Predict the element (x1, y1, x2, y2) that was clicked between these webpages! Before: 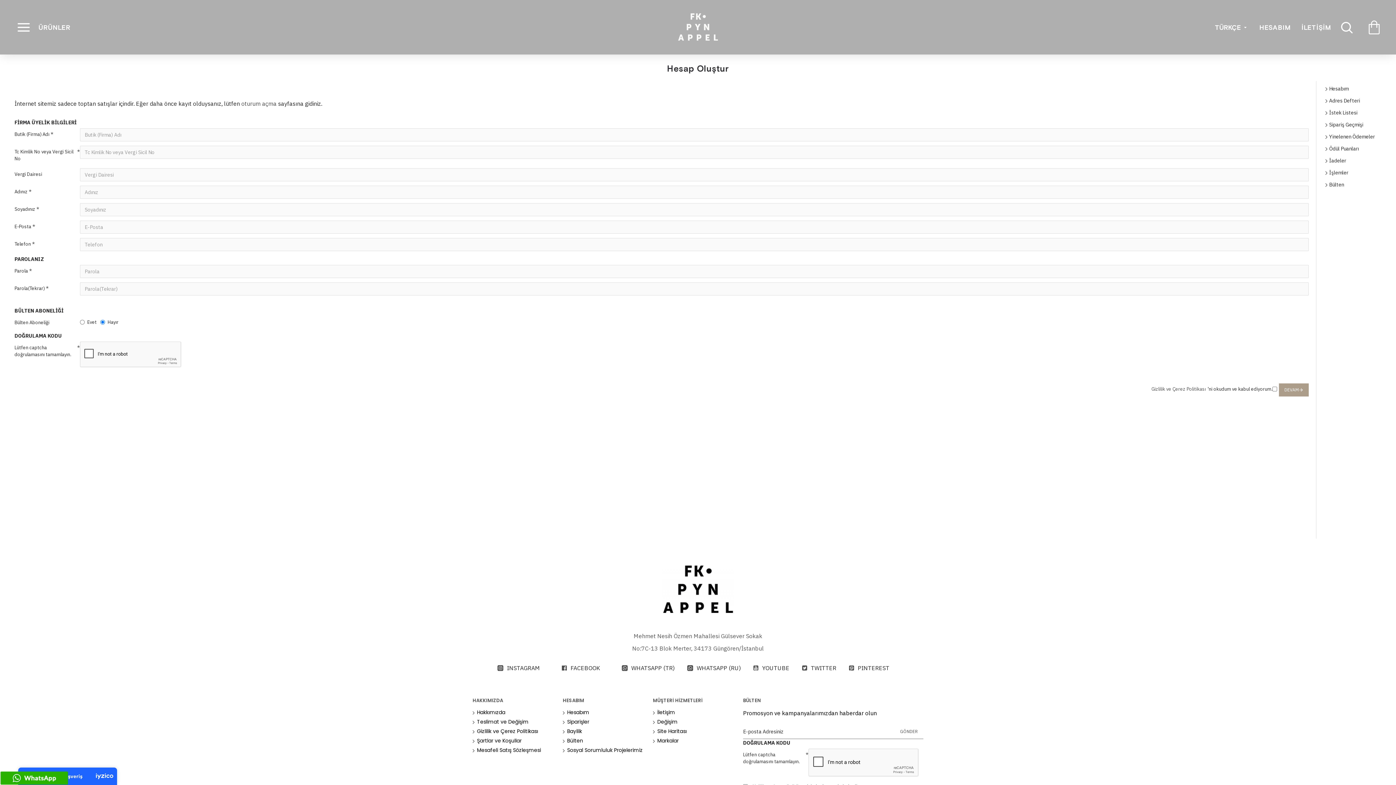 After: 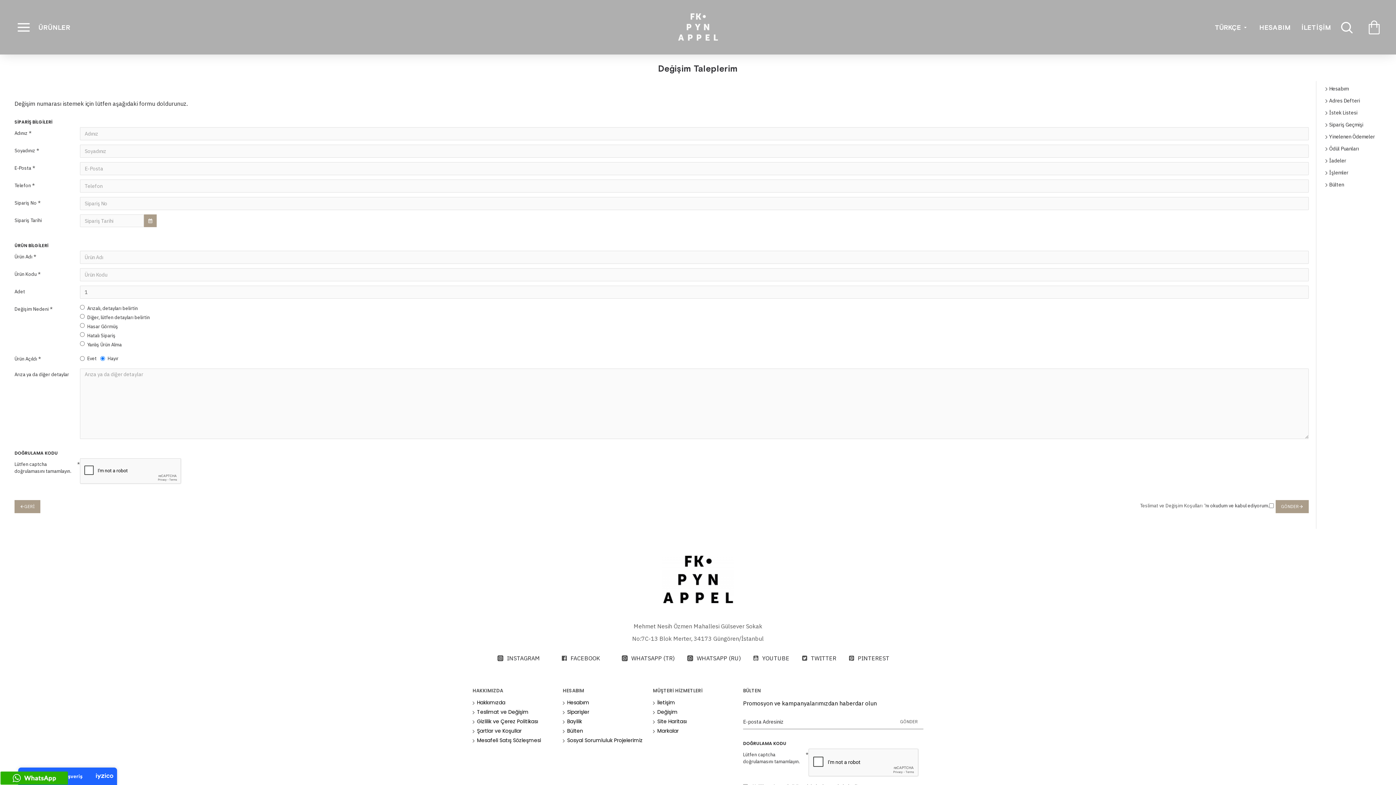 Action: bbox: (1324, 154, 1381, 166) label: İadeler